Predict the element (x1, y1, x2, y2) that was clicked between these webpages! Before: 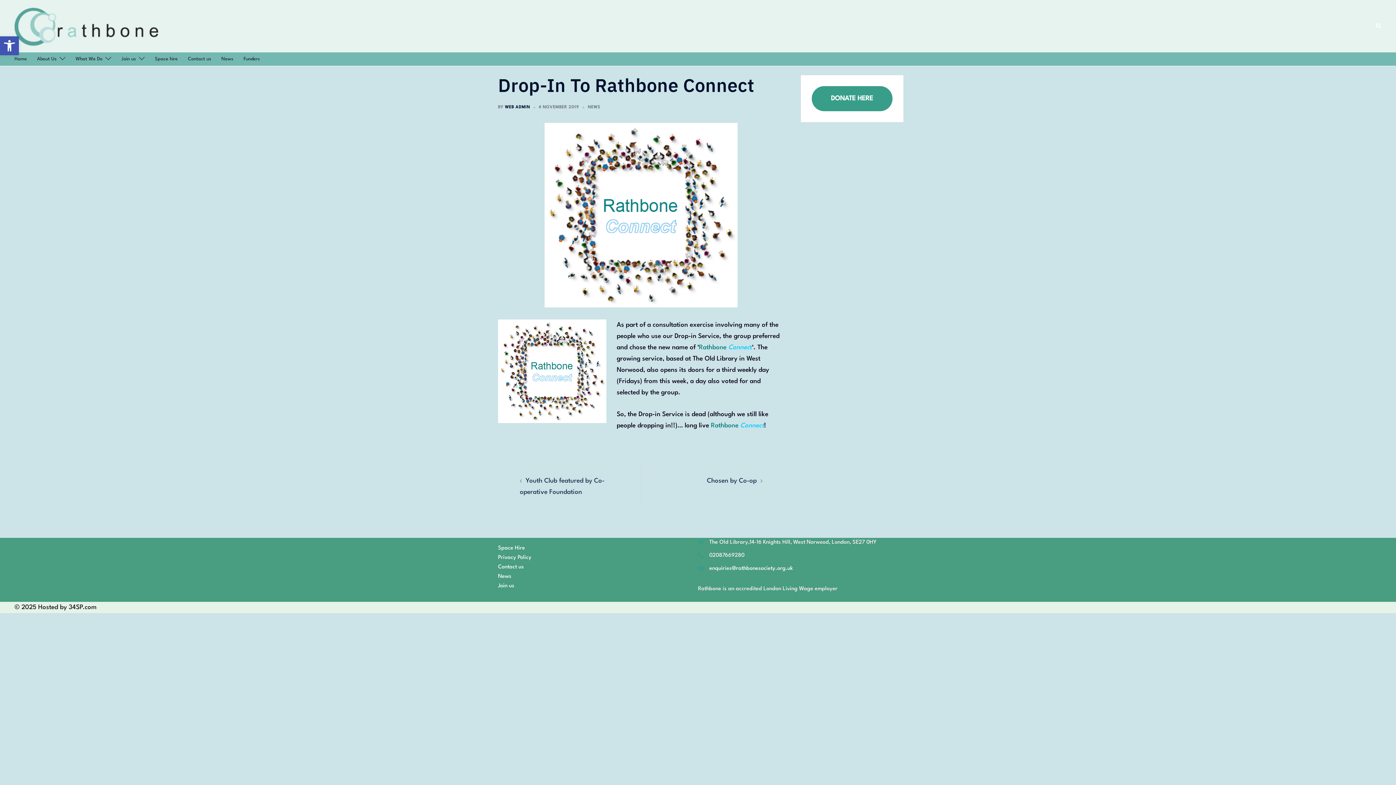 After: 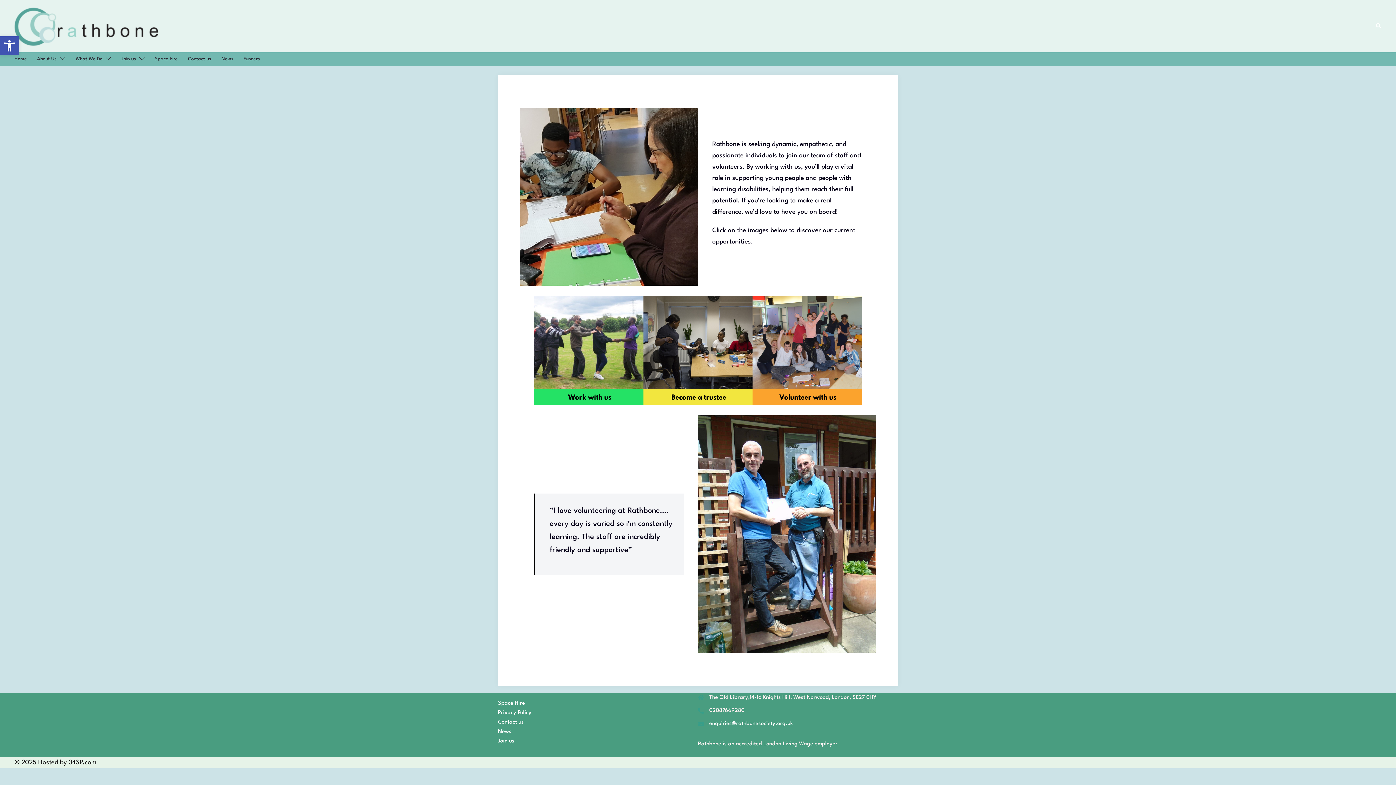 Action: bbox: (498, 583, 514, 588) label: Join us